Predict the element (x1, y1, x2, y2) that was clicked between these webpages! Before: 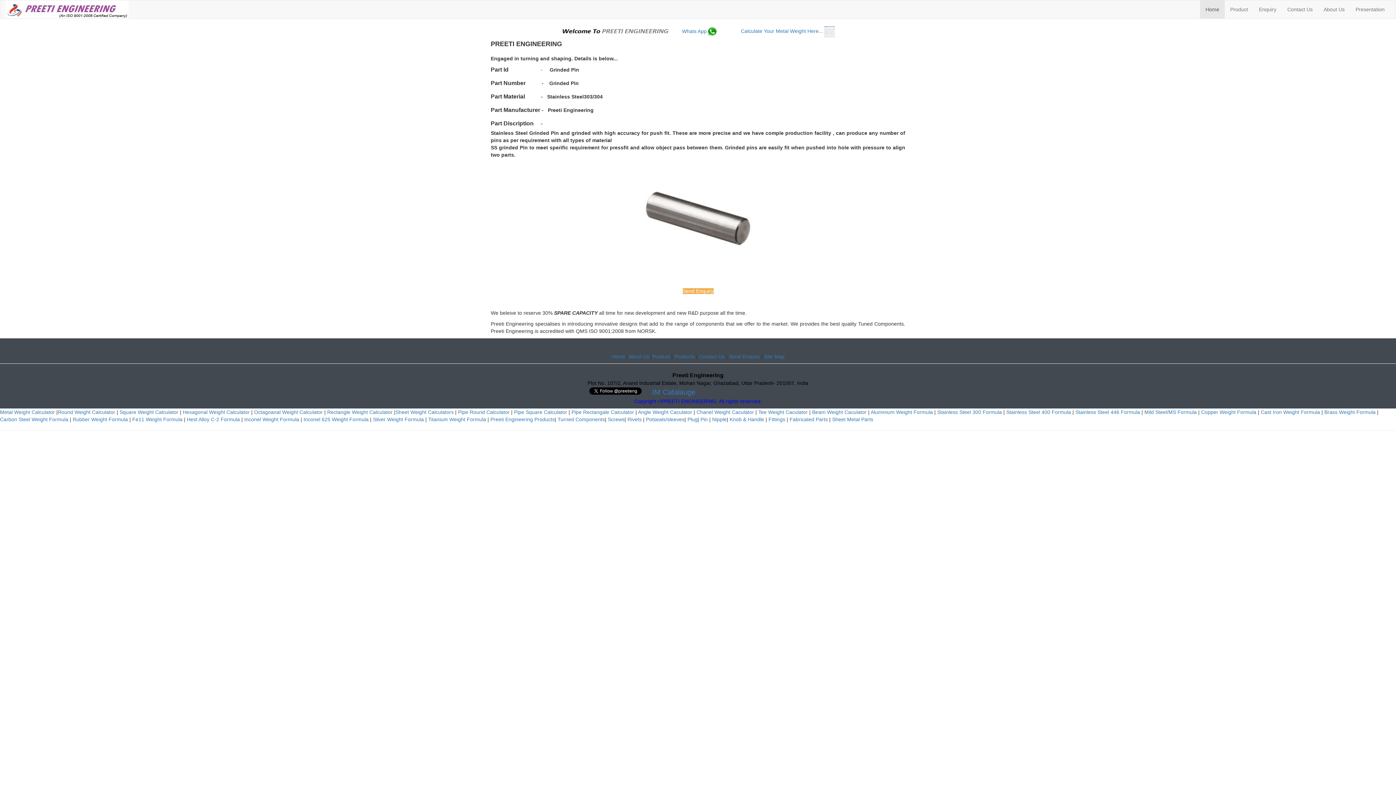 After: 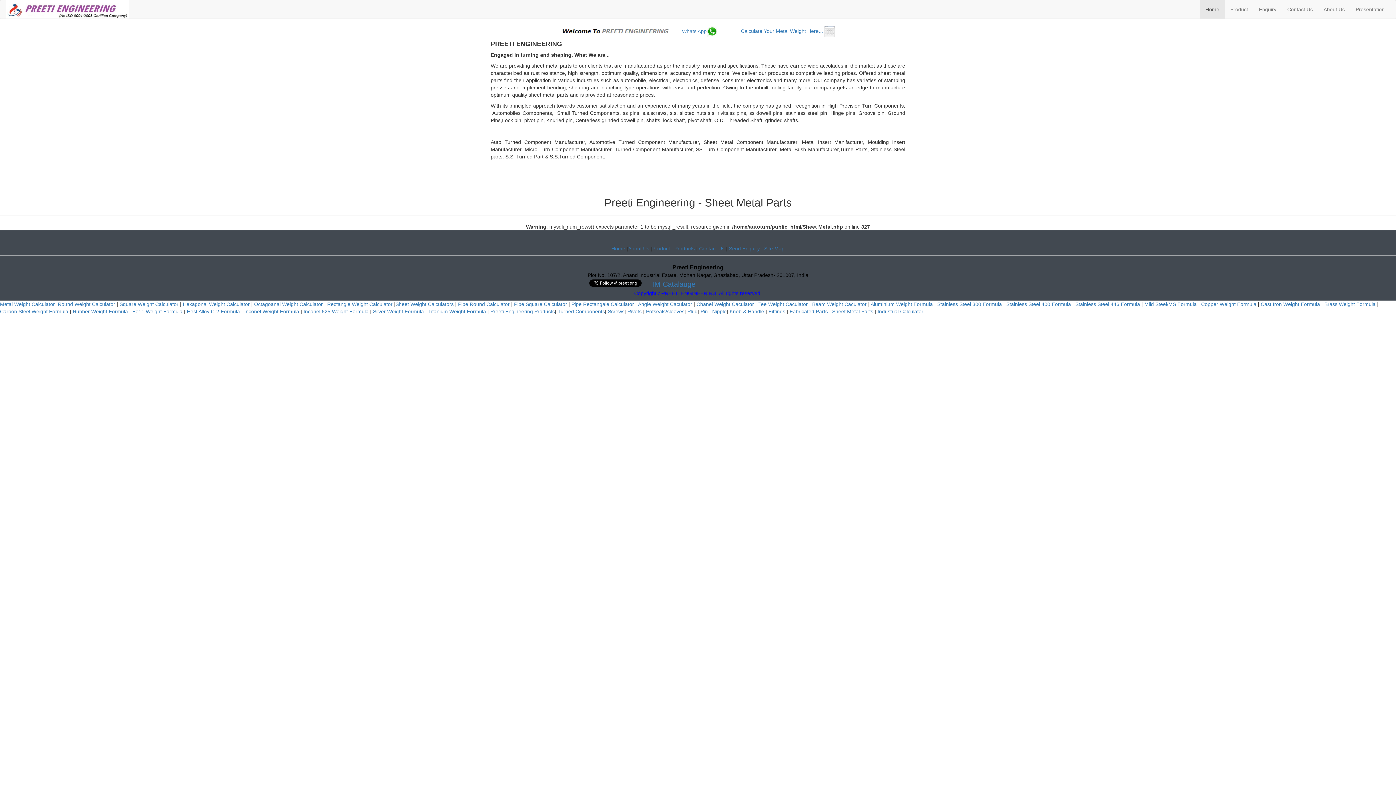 Action: label:  Sheet Metal Parts bbox: (830, 416, 873, 422)